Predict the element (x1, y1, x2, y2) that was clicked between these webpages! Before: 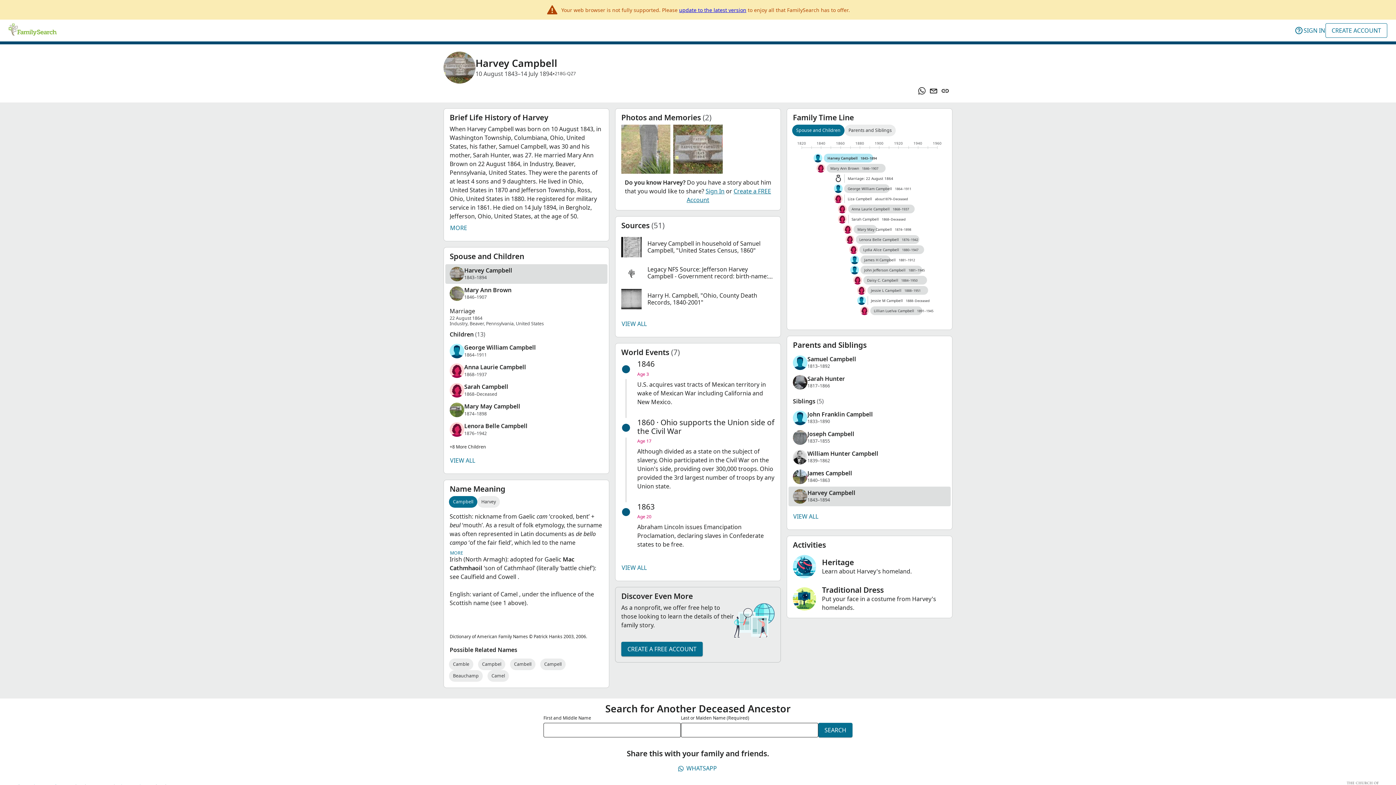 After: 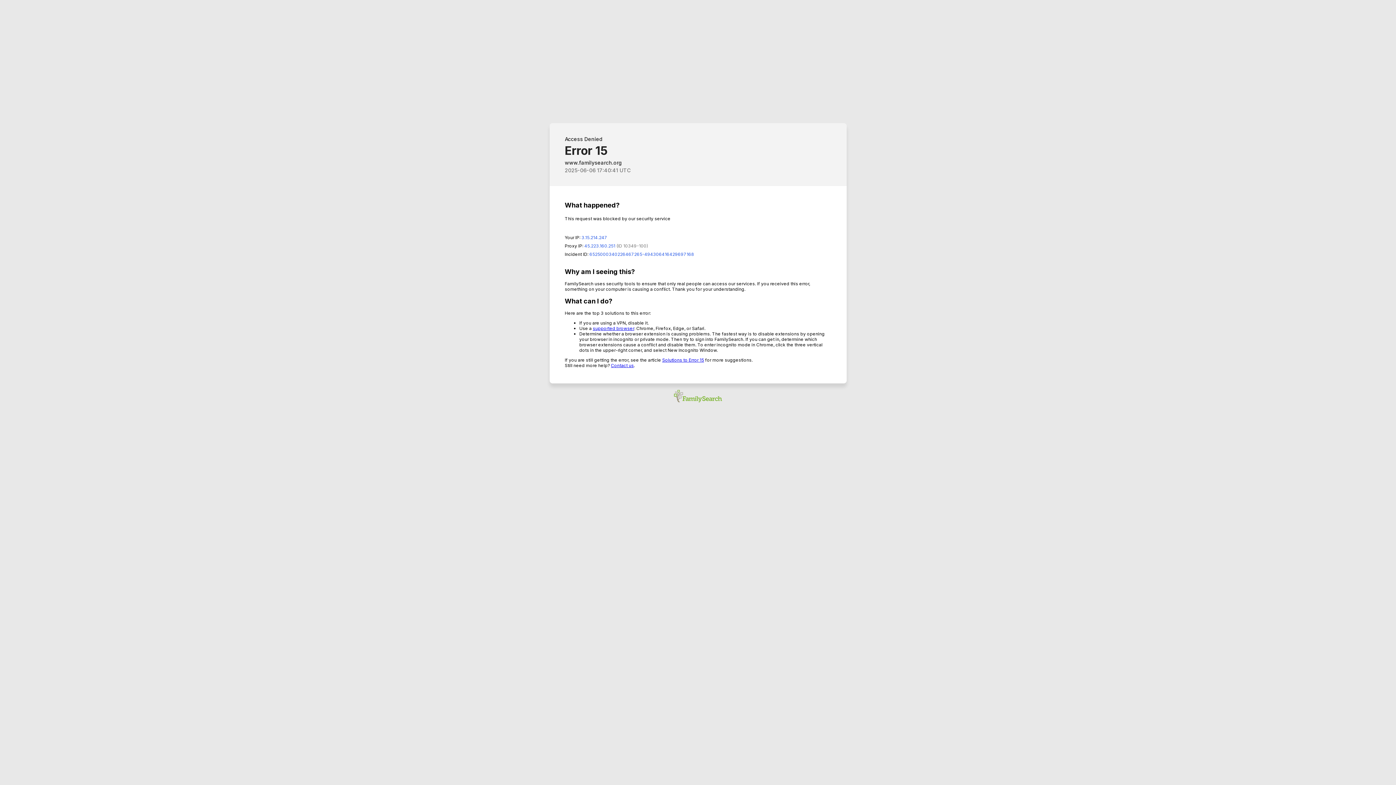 Action: bbox: (8, 23, 56, 37)